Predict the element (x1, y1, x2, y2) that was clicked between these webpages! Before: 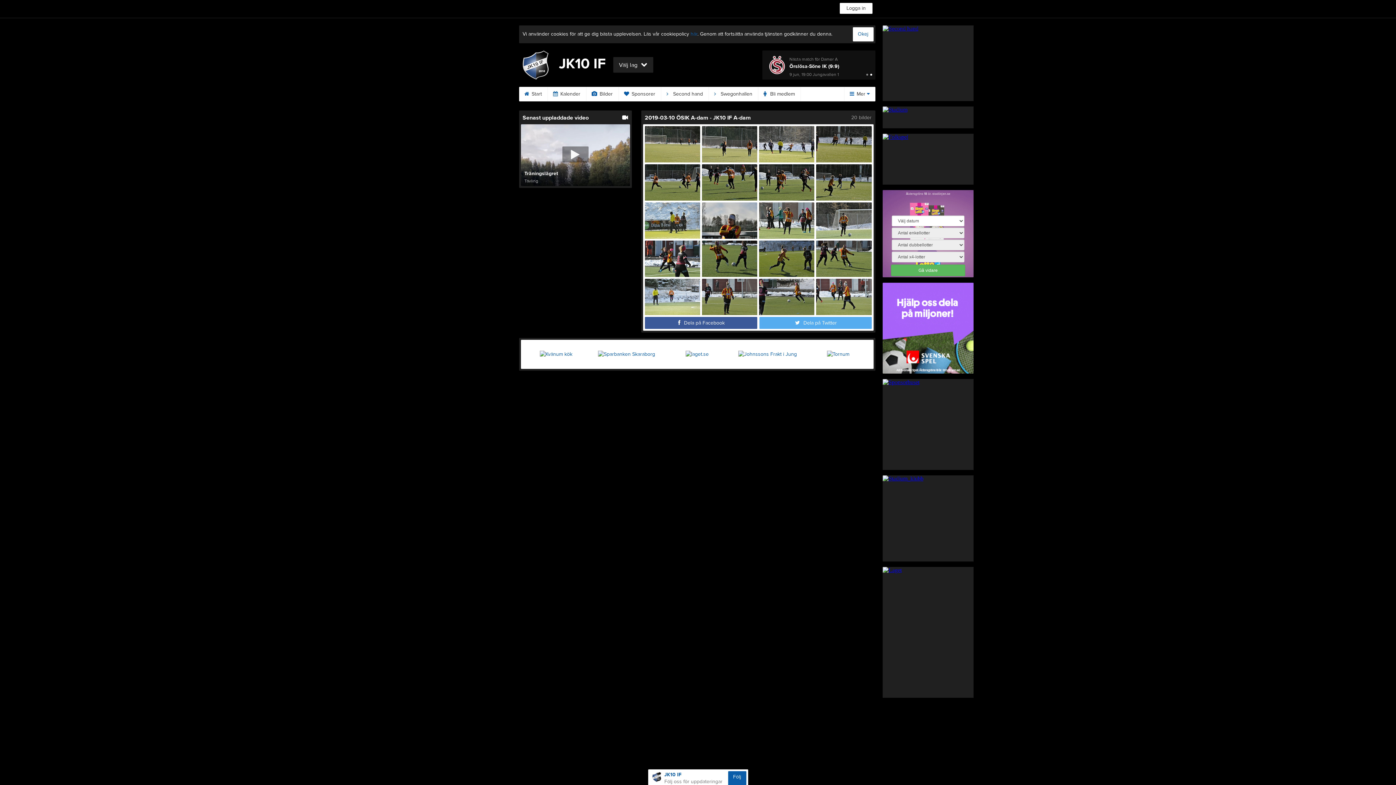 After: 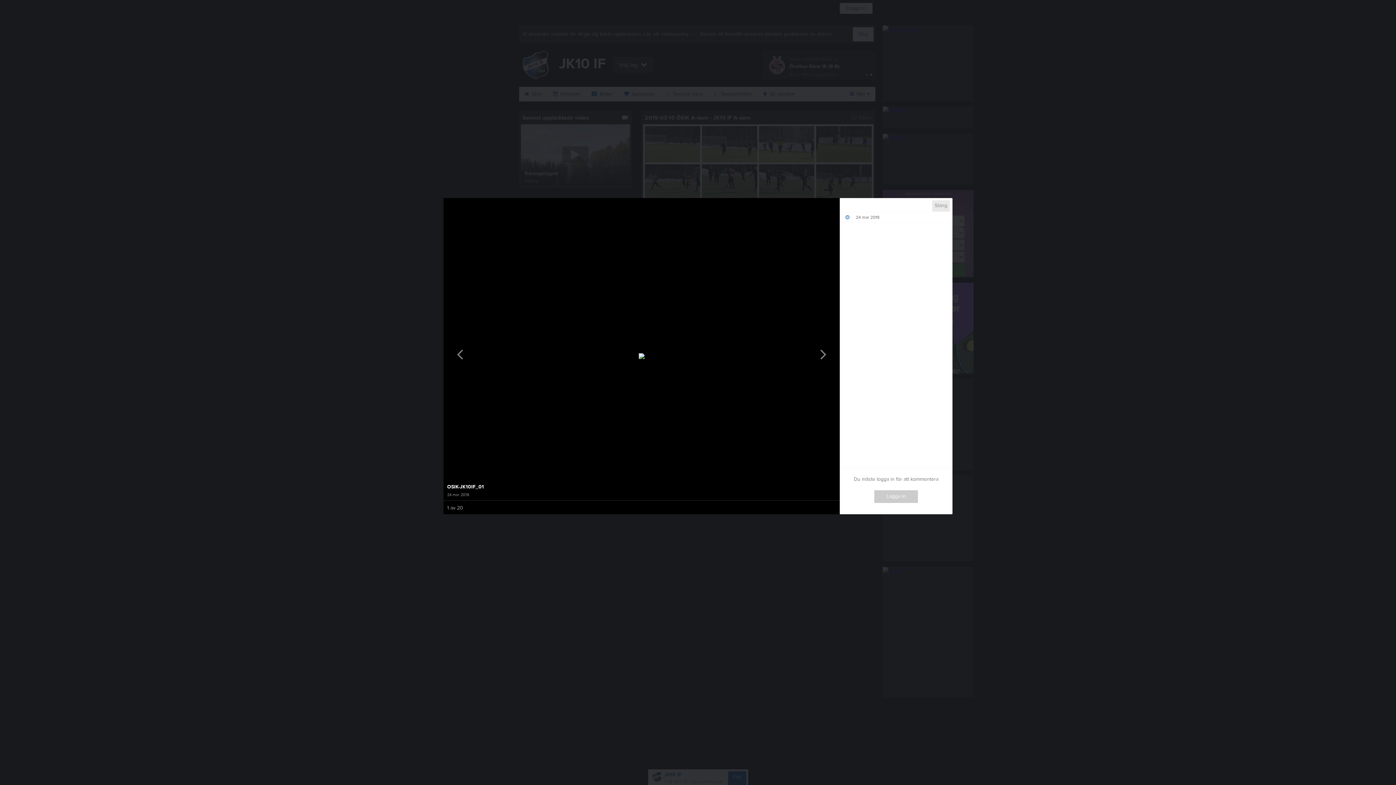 Action: bbox: (644, 126, 702, 162)